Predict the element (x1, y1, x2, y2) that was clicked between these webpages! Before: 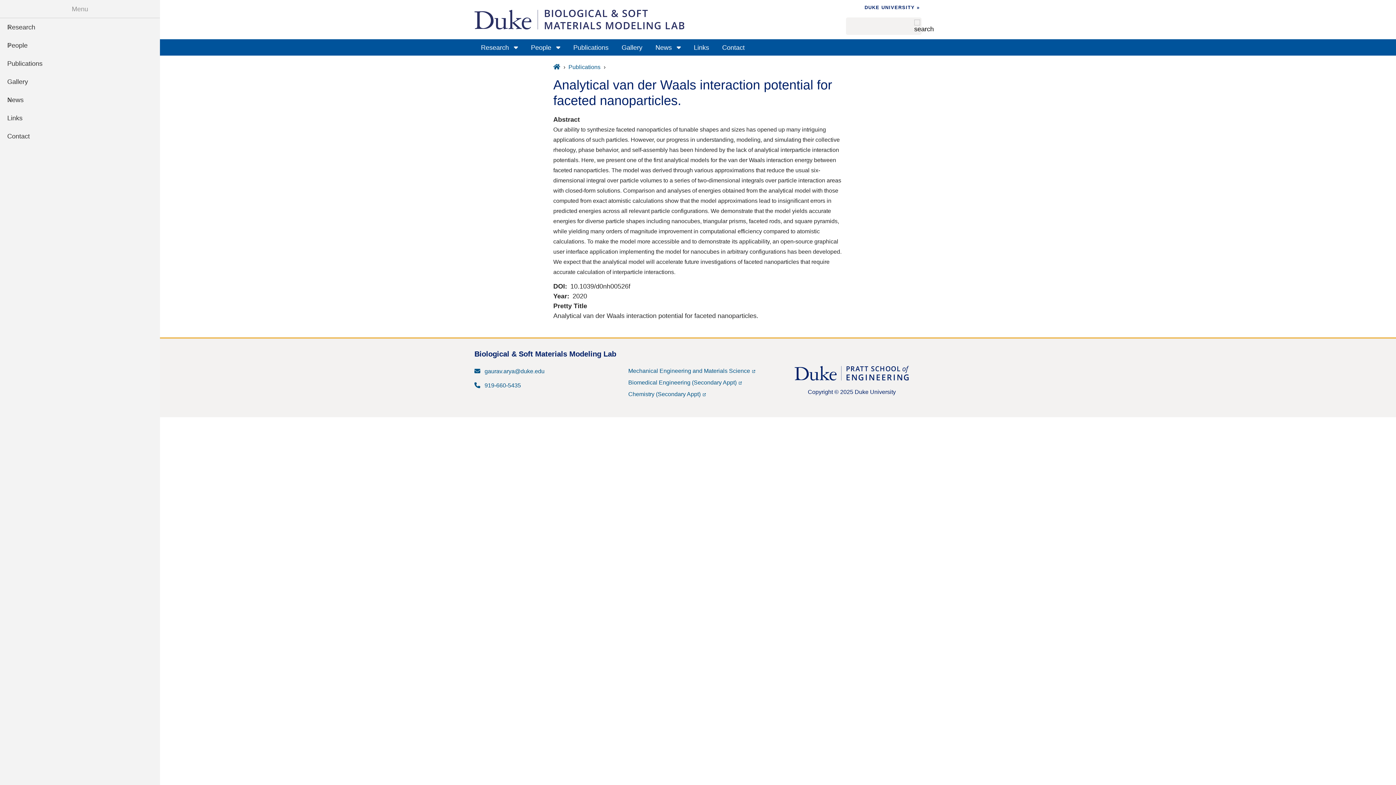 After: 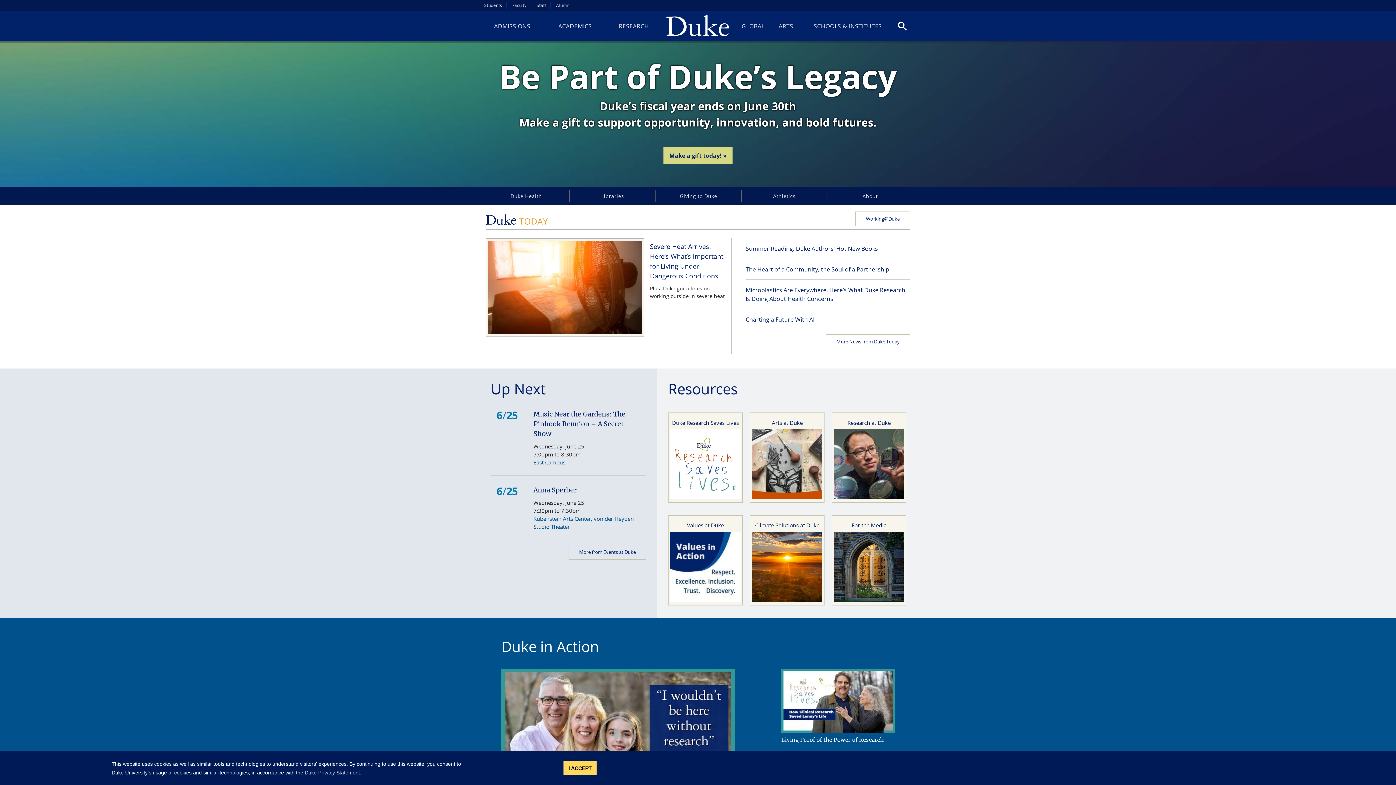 Action: label: DUKE UNIVERSITY » bbox: (864, 4, 920, 10)